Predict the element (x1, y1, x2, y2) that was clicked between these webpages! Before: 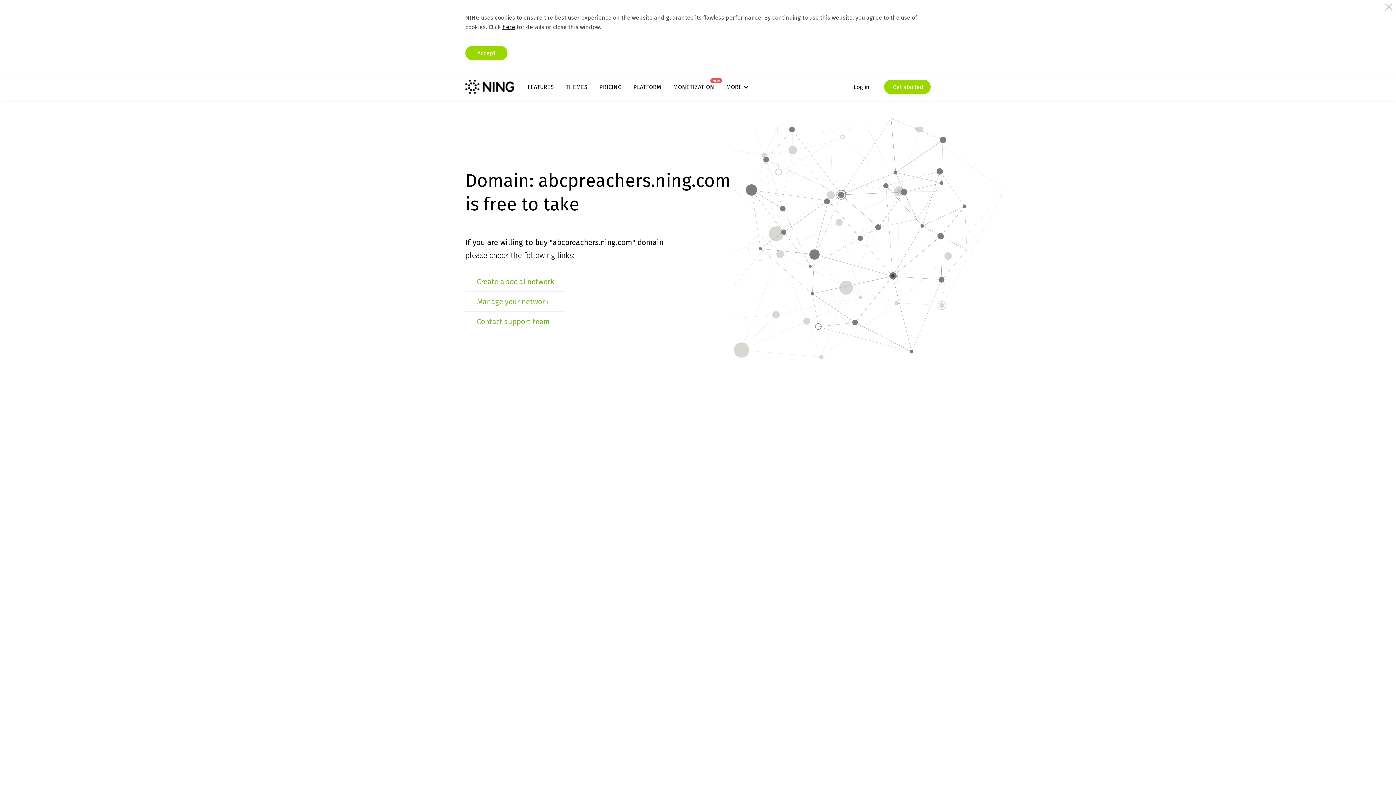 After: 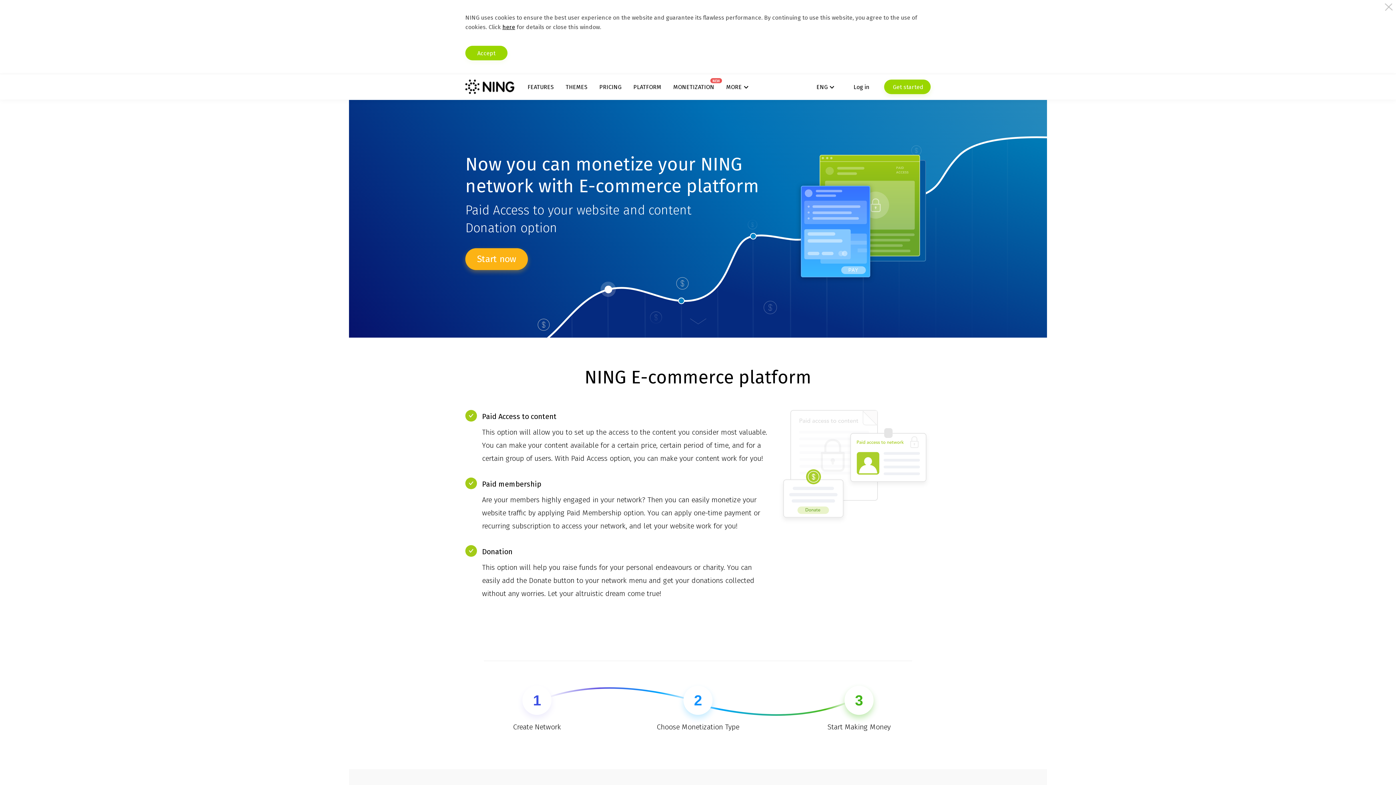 Action: label: MONETIZATION
NEW bbox: (673, 83, 714, 90)